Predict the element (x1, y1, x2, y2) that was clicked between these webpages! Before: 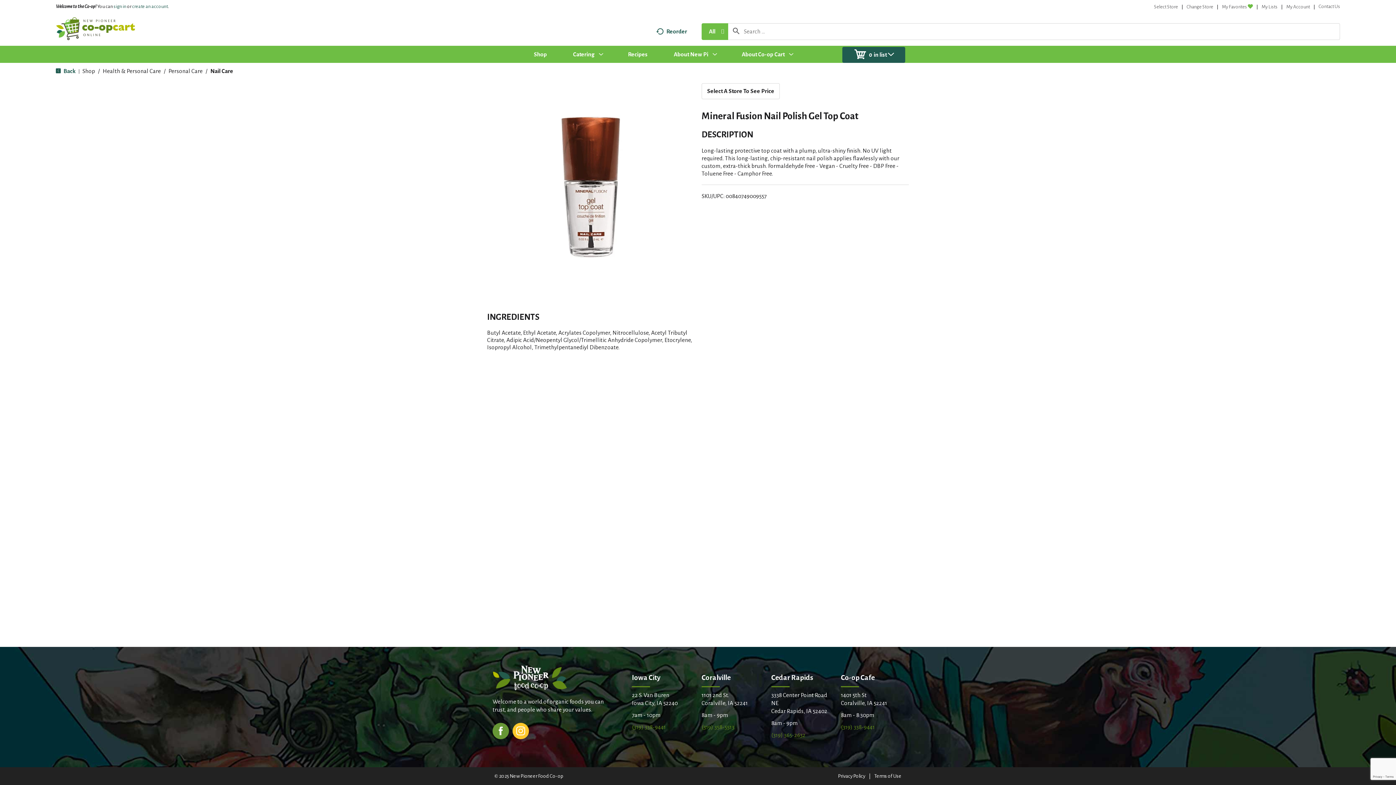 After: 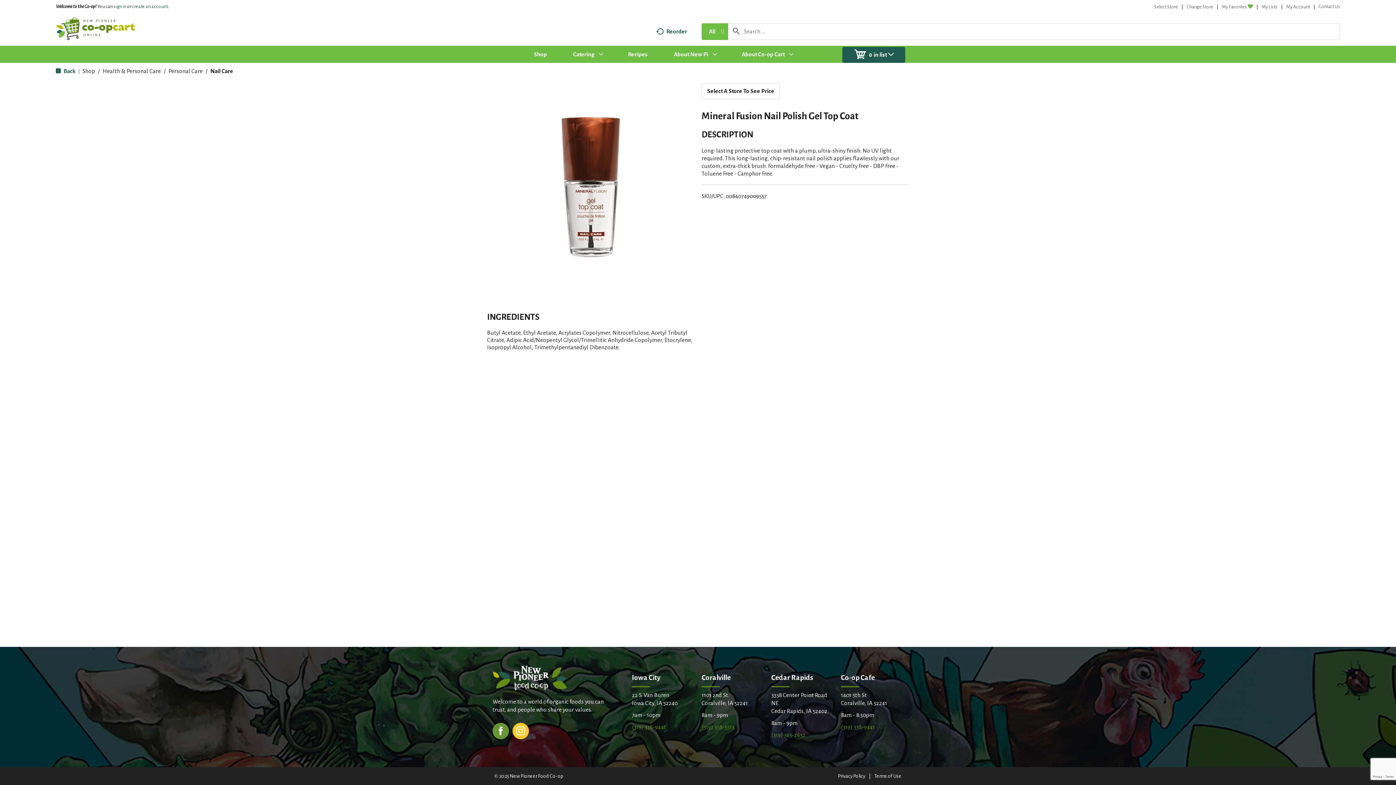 Action: bbox: (632, 724, 665, 730) label: (319) 338-9441